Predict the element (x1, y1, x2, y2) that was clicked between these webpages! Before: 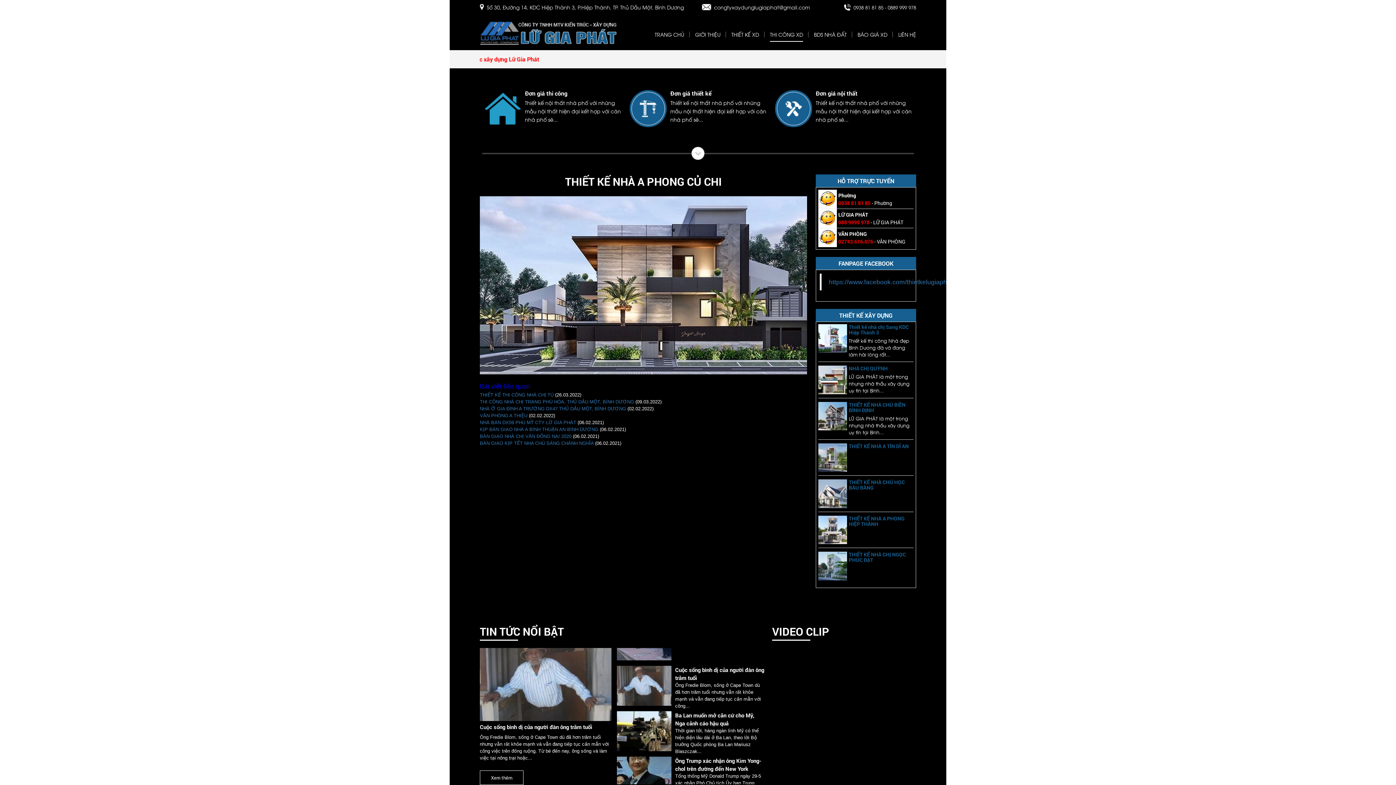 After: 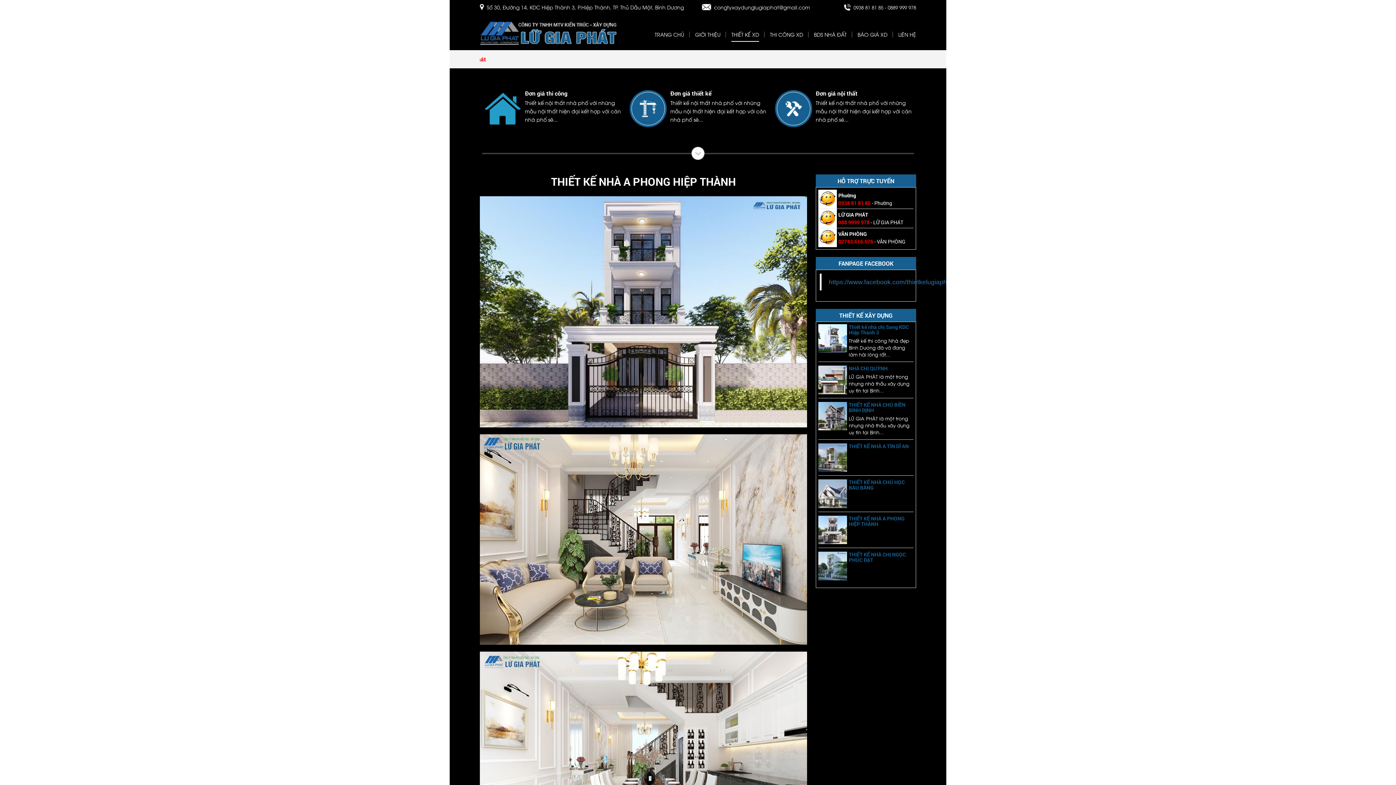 Action: bbox: (849, 515, 904, 527) label: THIẾT KẾ NHÀ A PHONG HIỆP THÀNH